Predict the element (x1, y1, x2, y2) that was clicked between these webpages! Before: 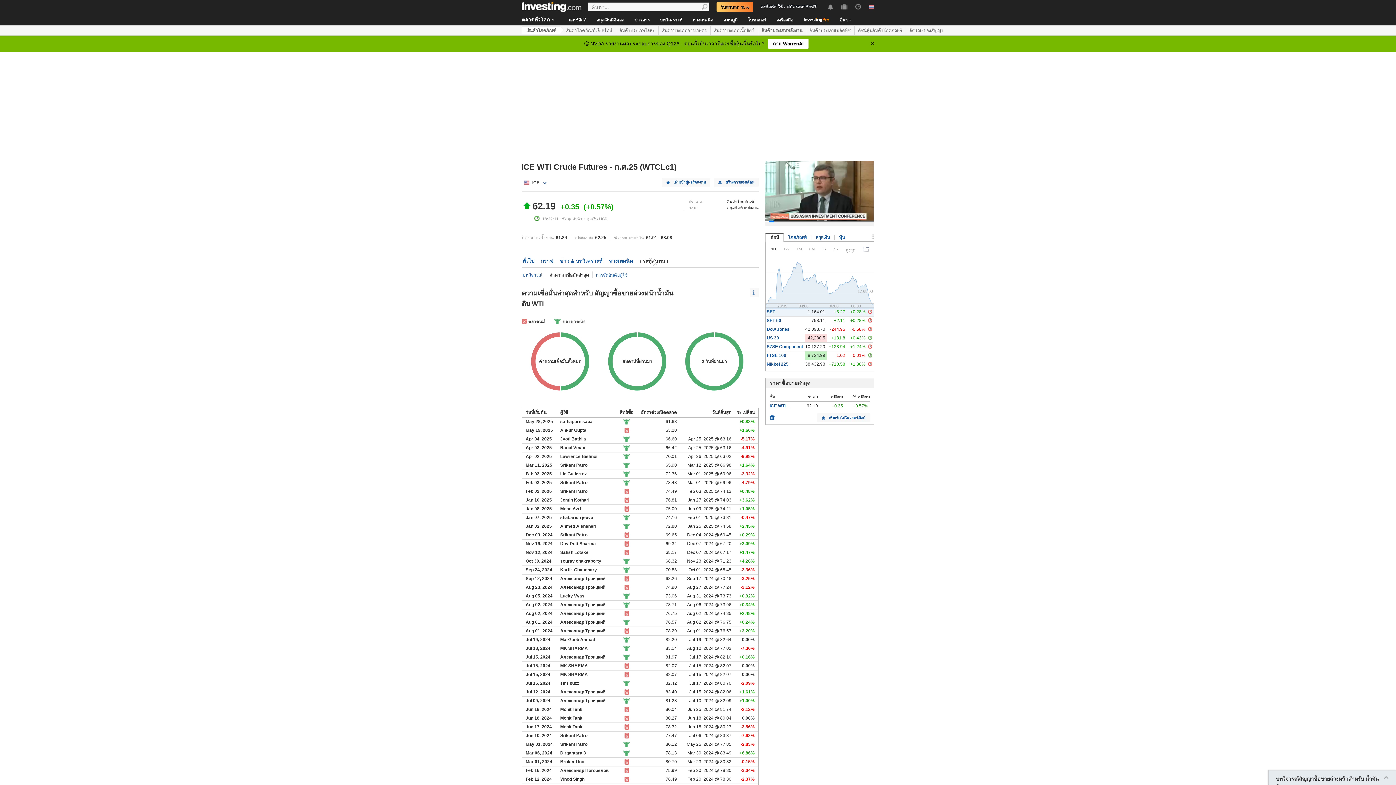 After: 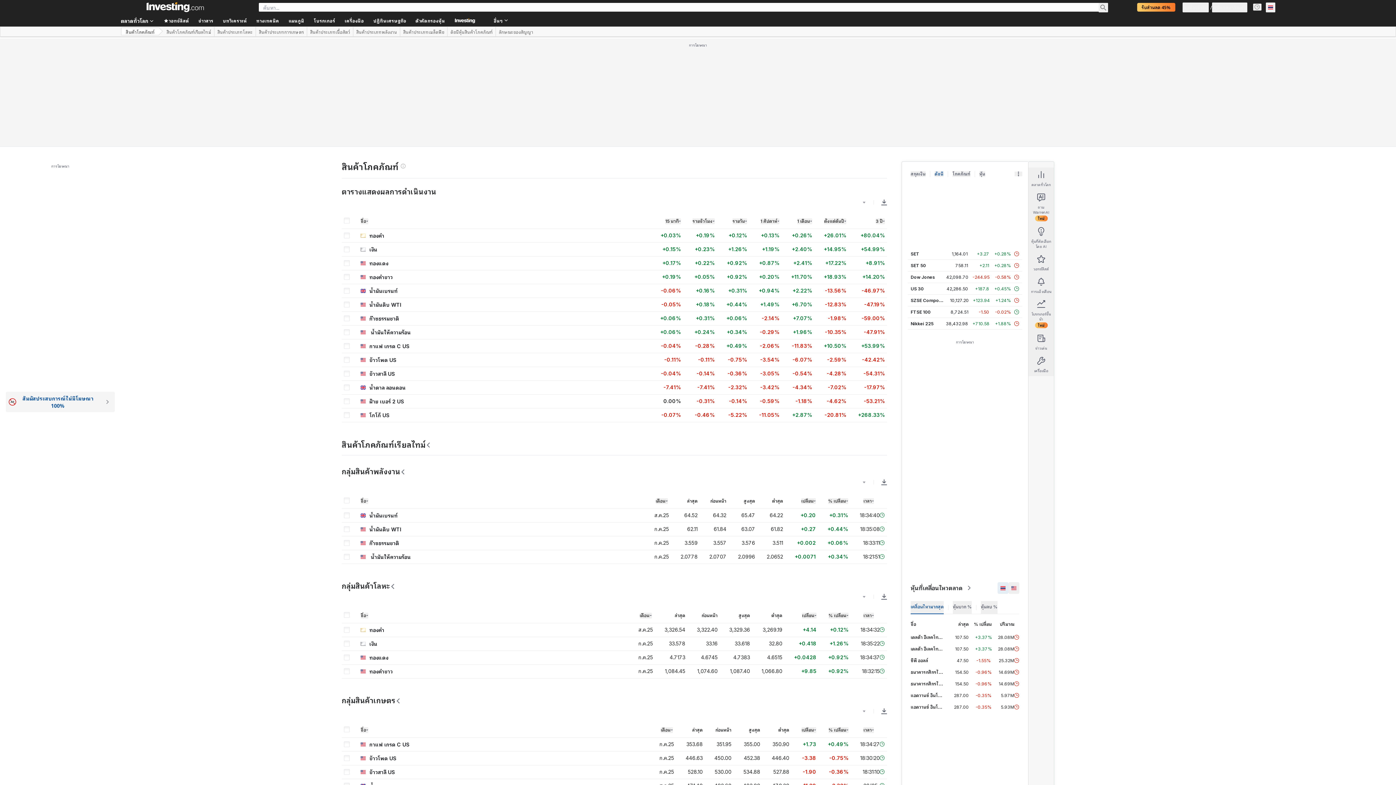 Action: label: สินค้าโภคภัณฑ์ bbox: (521, 26, 560, 34)